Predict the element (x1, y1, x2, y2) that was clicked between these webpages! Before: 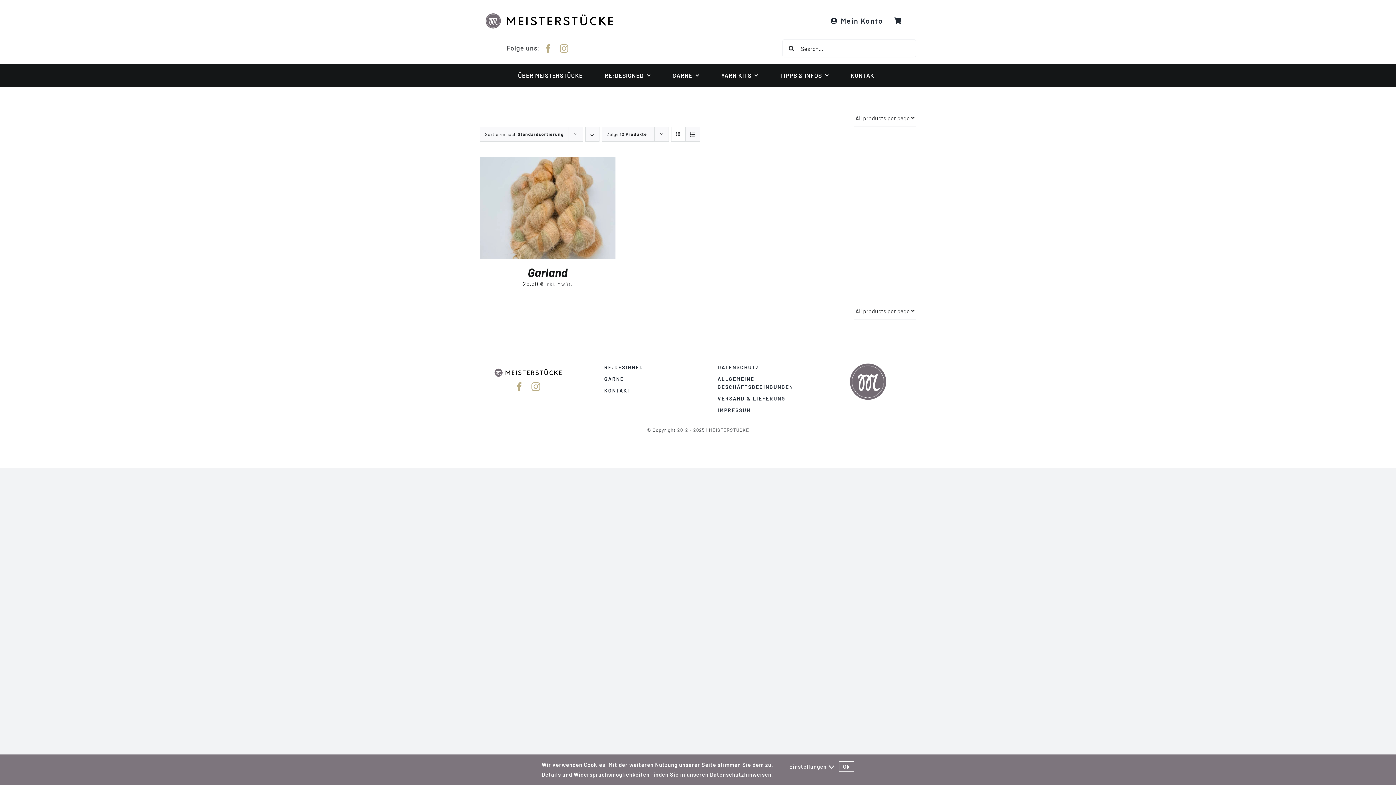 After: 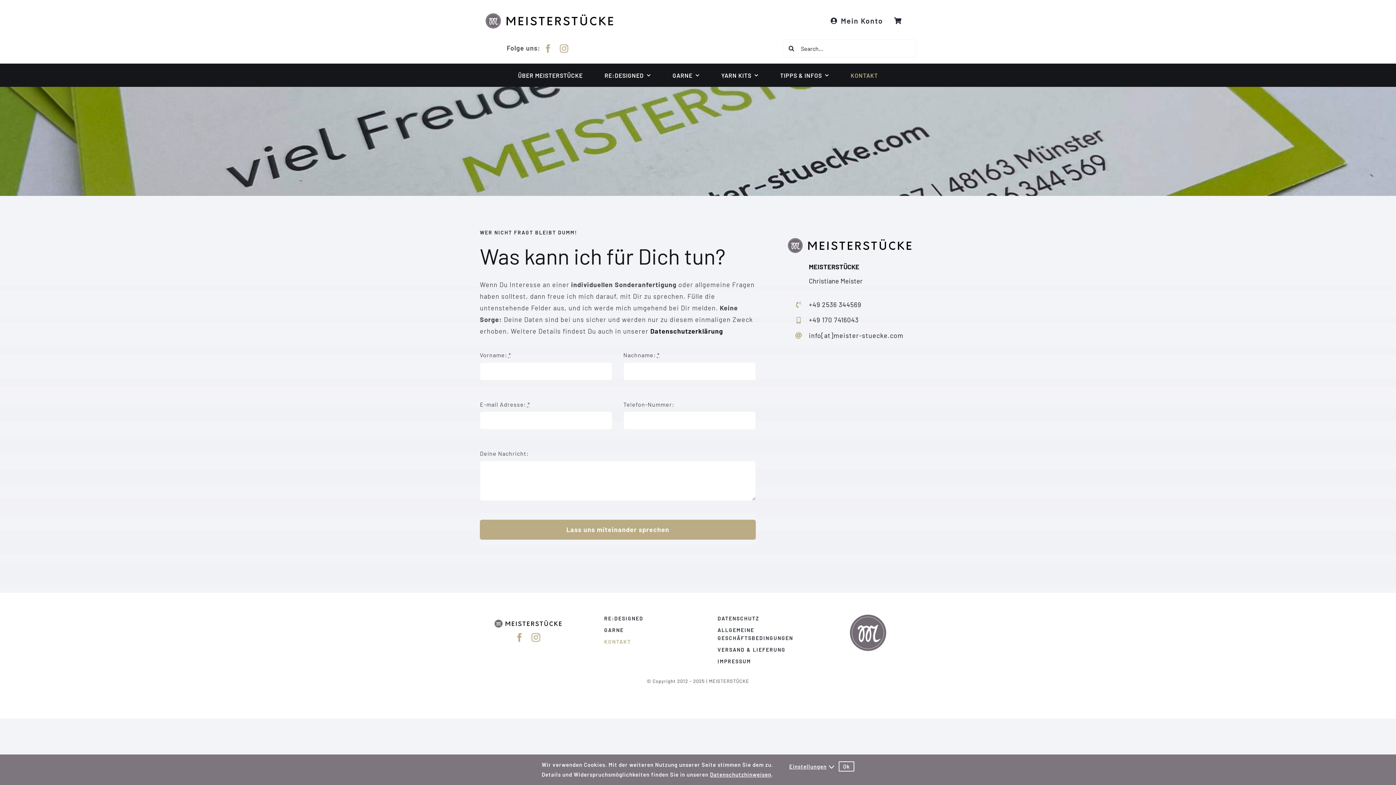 Action: label: KONTAKT bbox: (604, 387, 689, 395)